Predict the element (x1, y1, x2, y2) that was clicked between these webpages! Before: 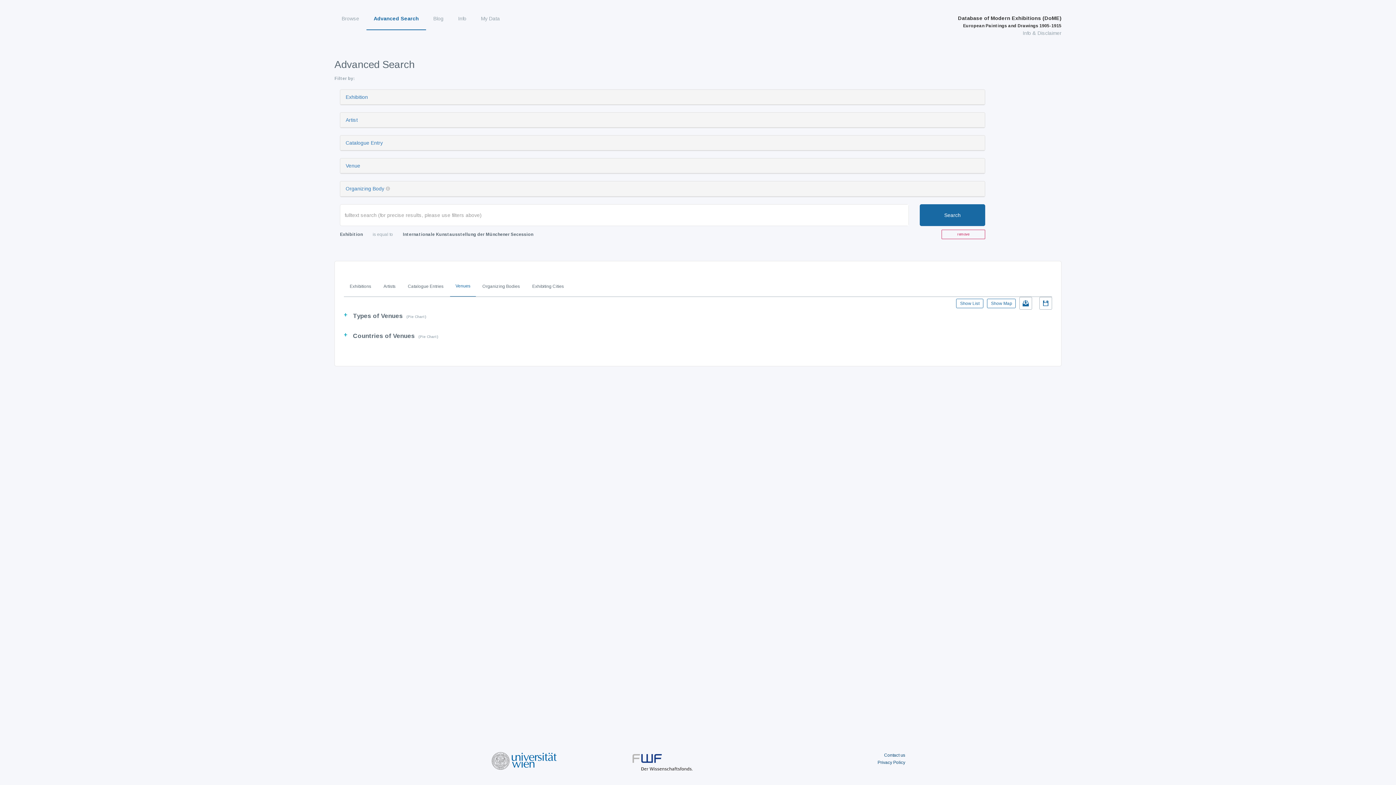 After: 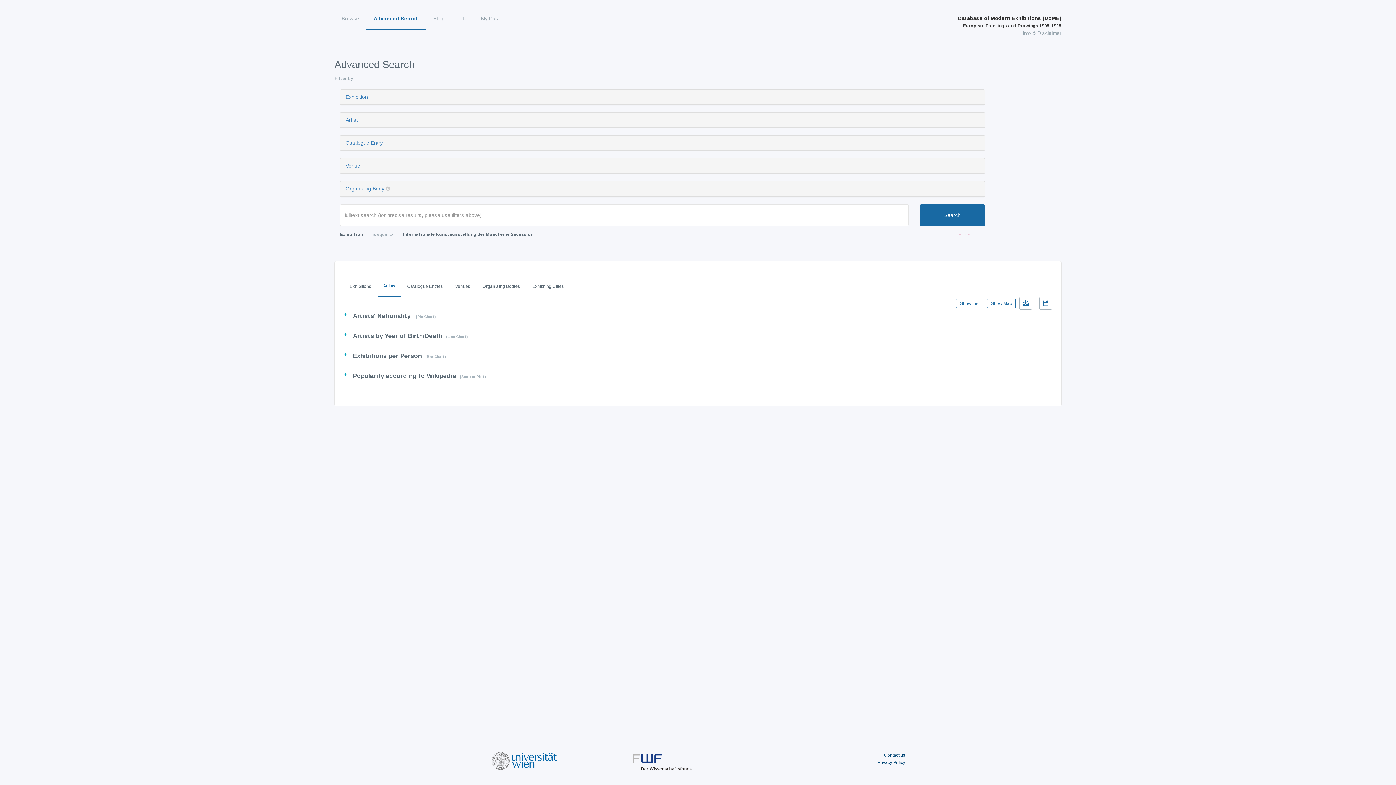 Action: label: Artists bbox: (377, 276, 401, 297)